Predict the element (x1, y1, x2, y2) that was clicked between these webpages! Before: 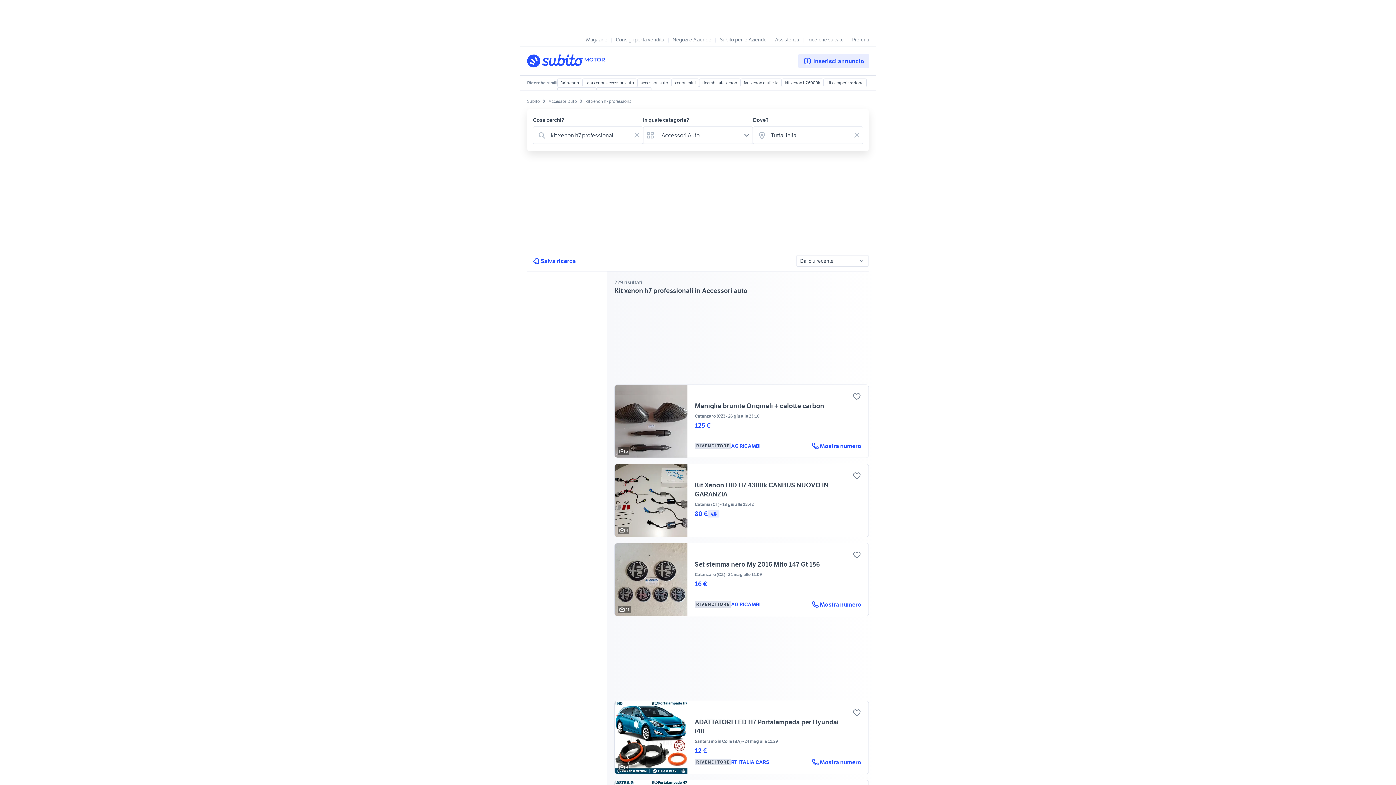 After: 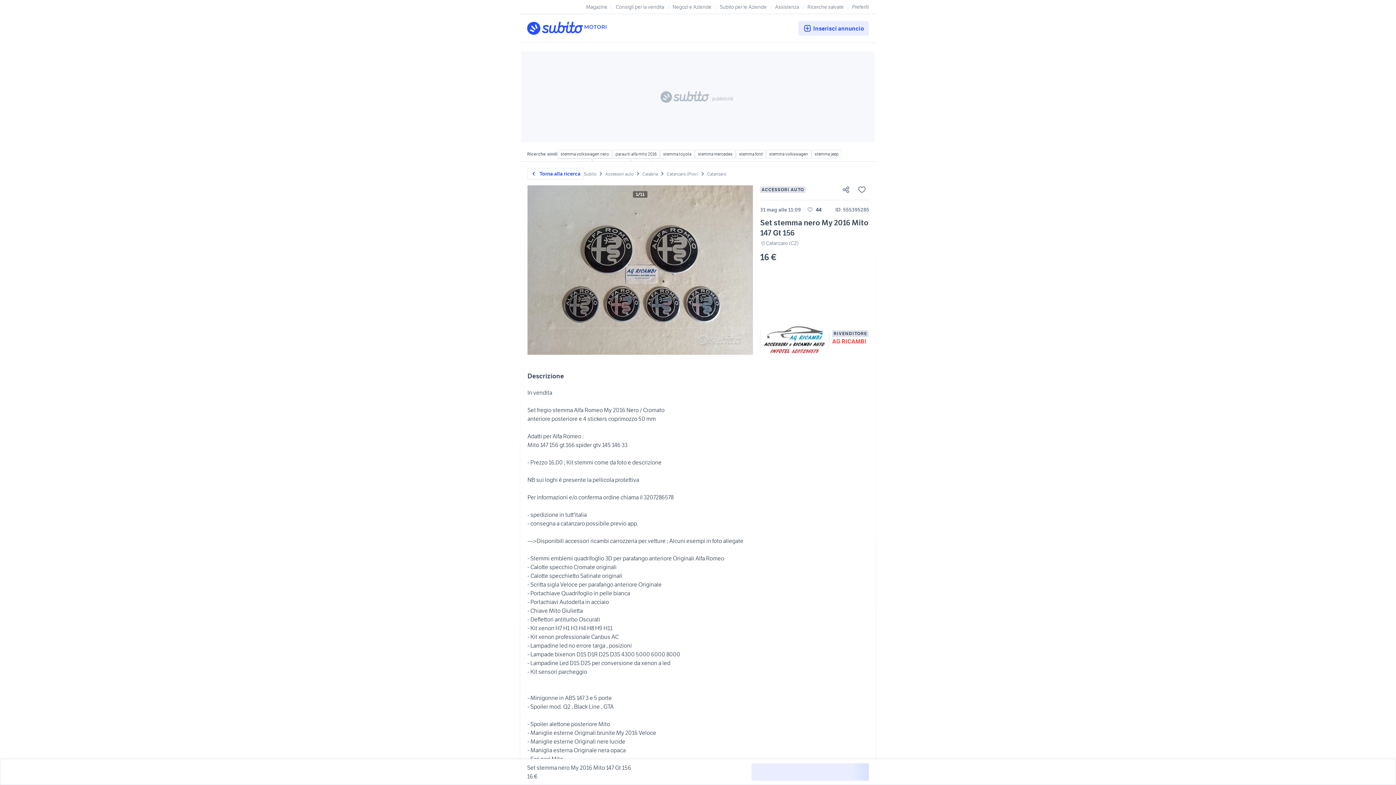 Action: label: Mostra numero di telefono bbox: (811, 600, 861, 609)